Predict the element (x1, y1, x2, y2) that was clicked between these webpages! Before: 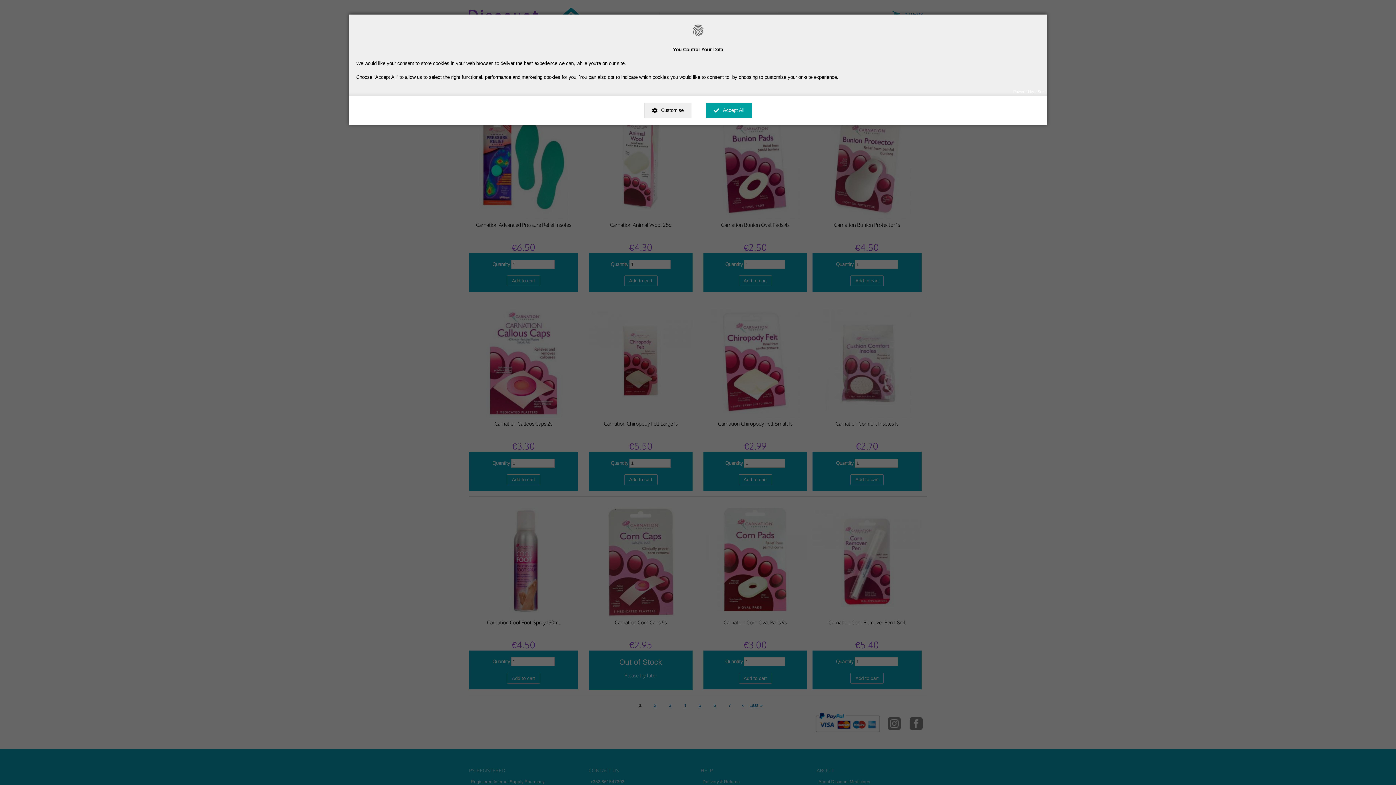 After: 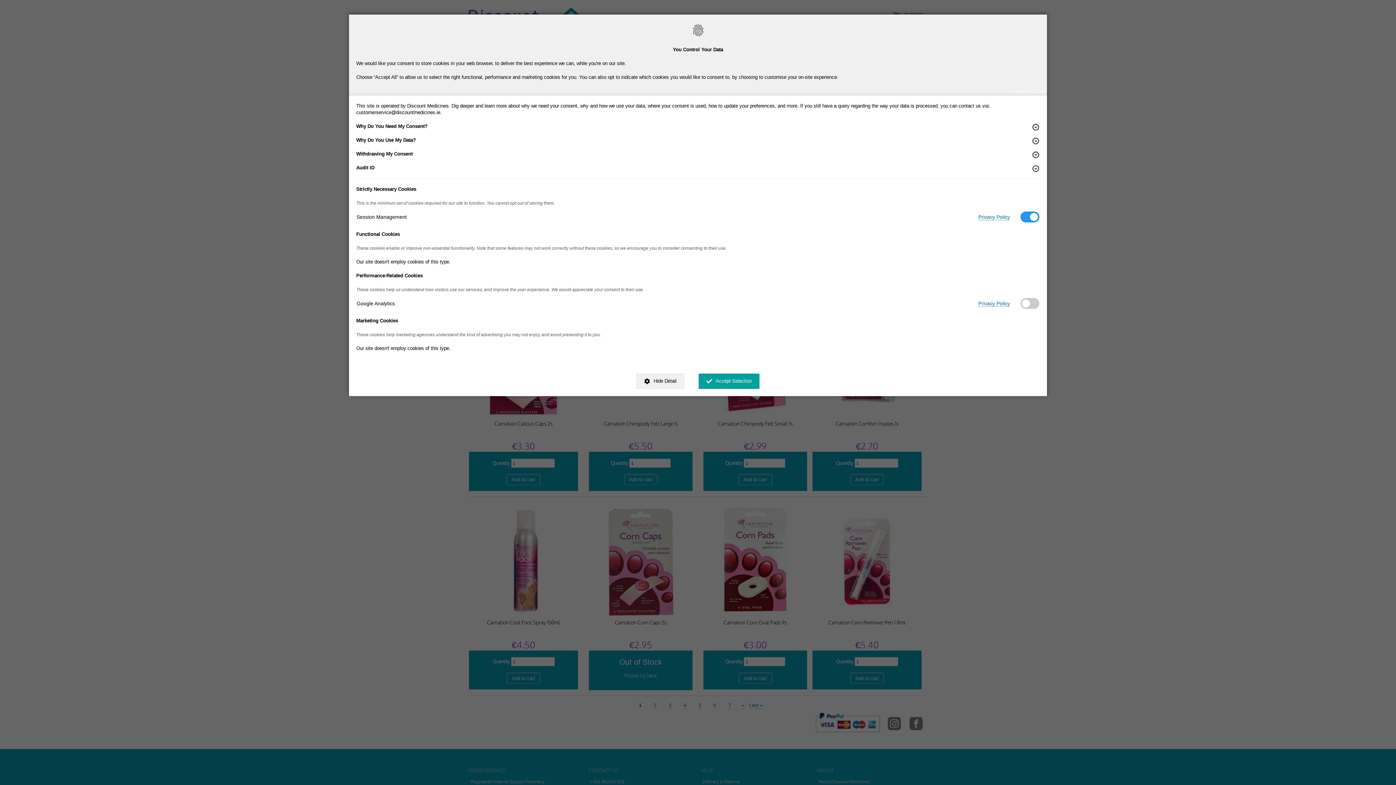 Action: label: Customise bbox: (644, 102, 691, 118)